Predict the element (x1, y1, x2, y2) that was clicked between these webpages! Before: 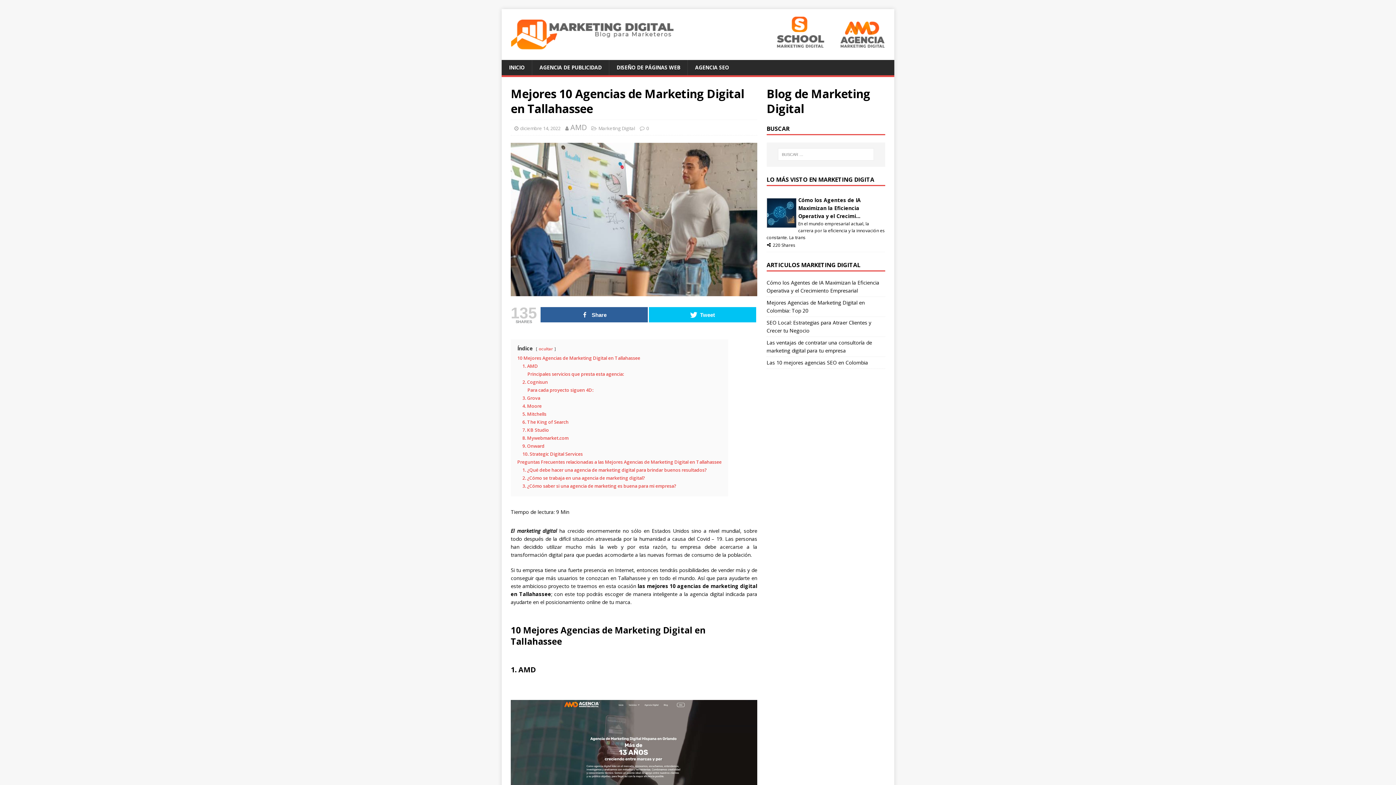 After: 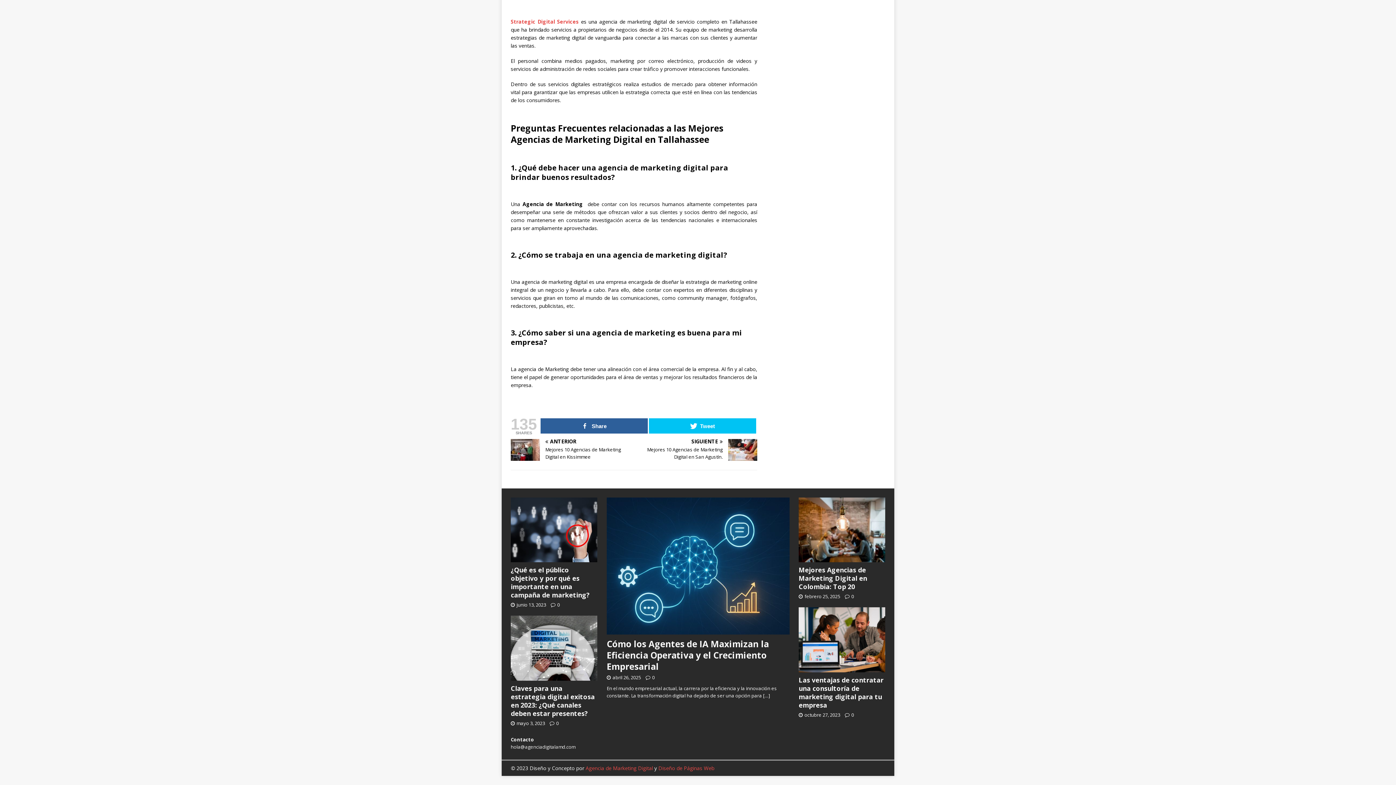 Action: bbox: (522, 483, 676, 489) label: 3. ¿Cómo saber si una agencia de marketing es buena para mi empresa?